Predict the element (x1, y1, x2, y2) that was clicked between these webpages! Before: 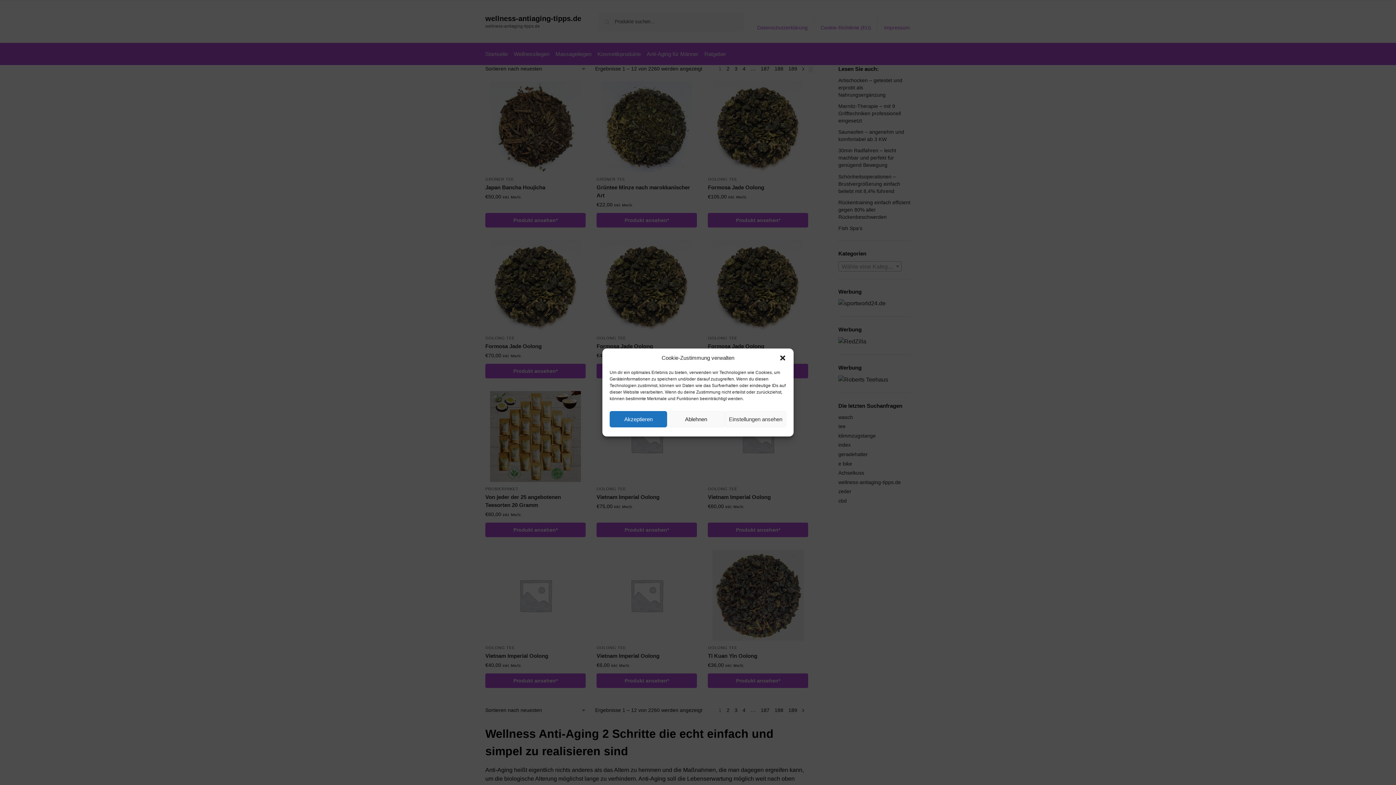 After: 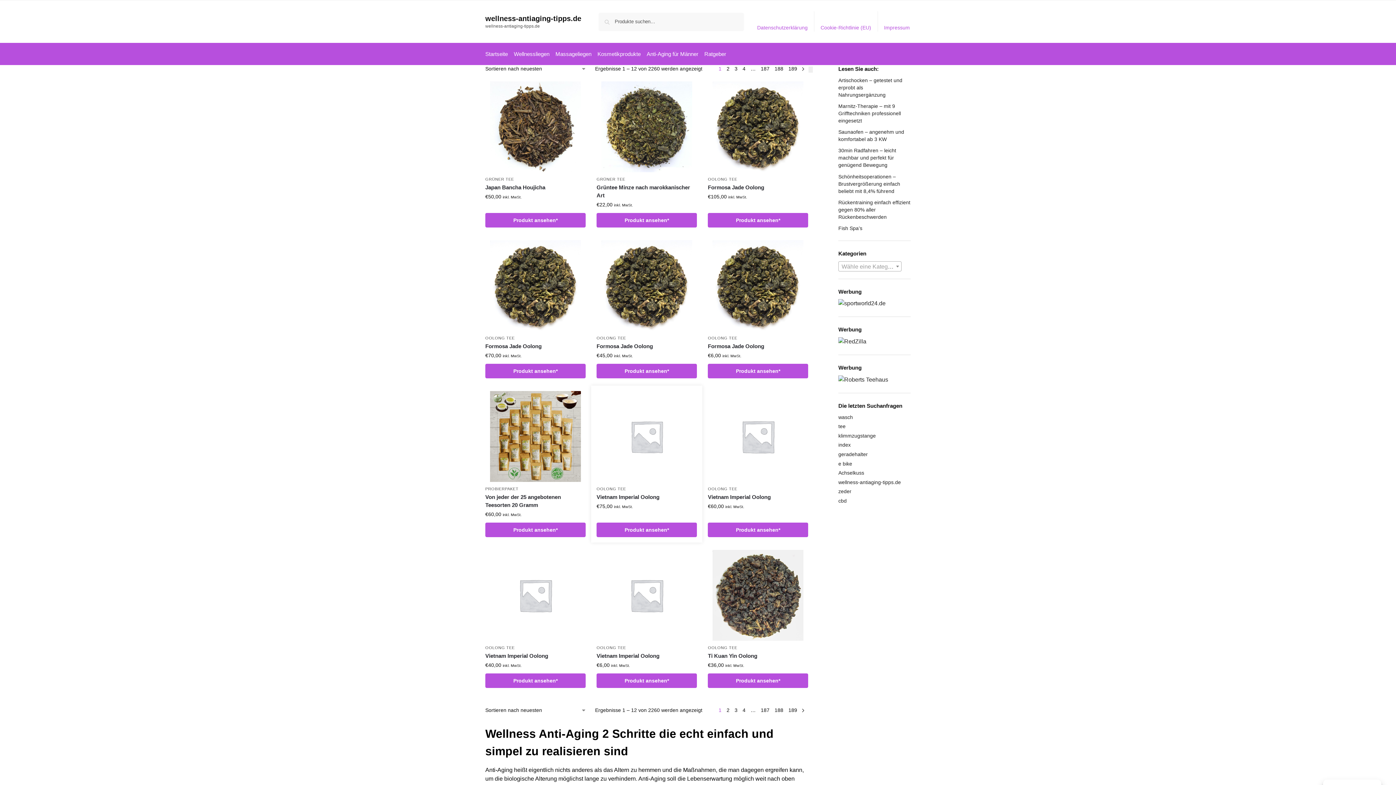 Action: bbox: (667, 411, 725, 427) label: Ablehnen